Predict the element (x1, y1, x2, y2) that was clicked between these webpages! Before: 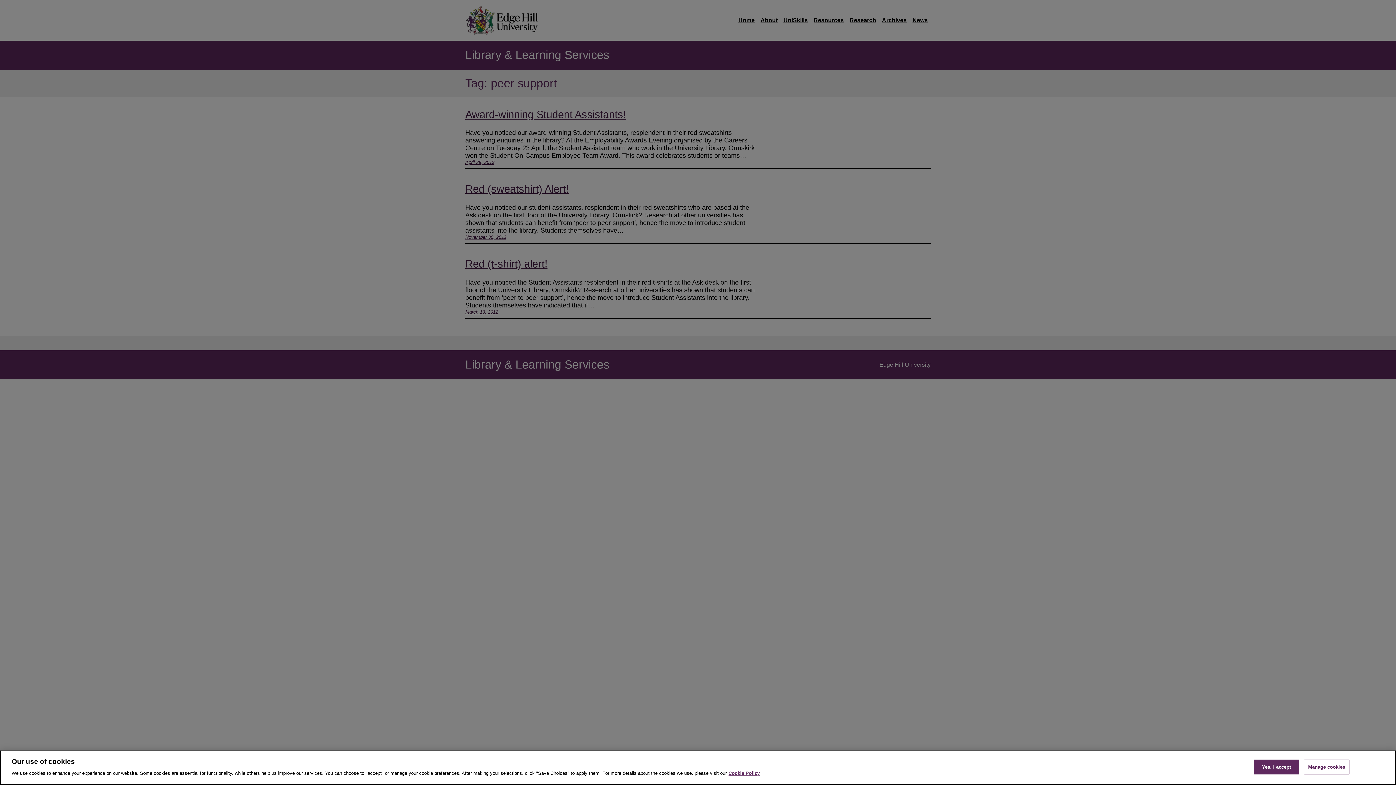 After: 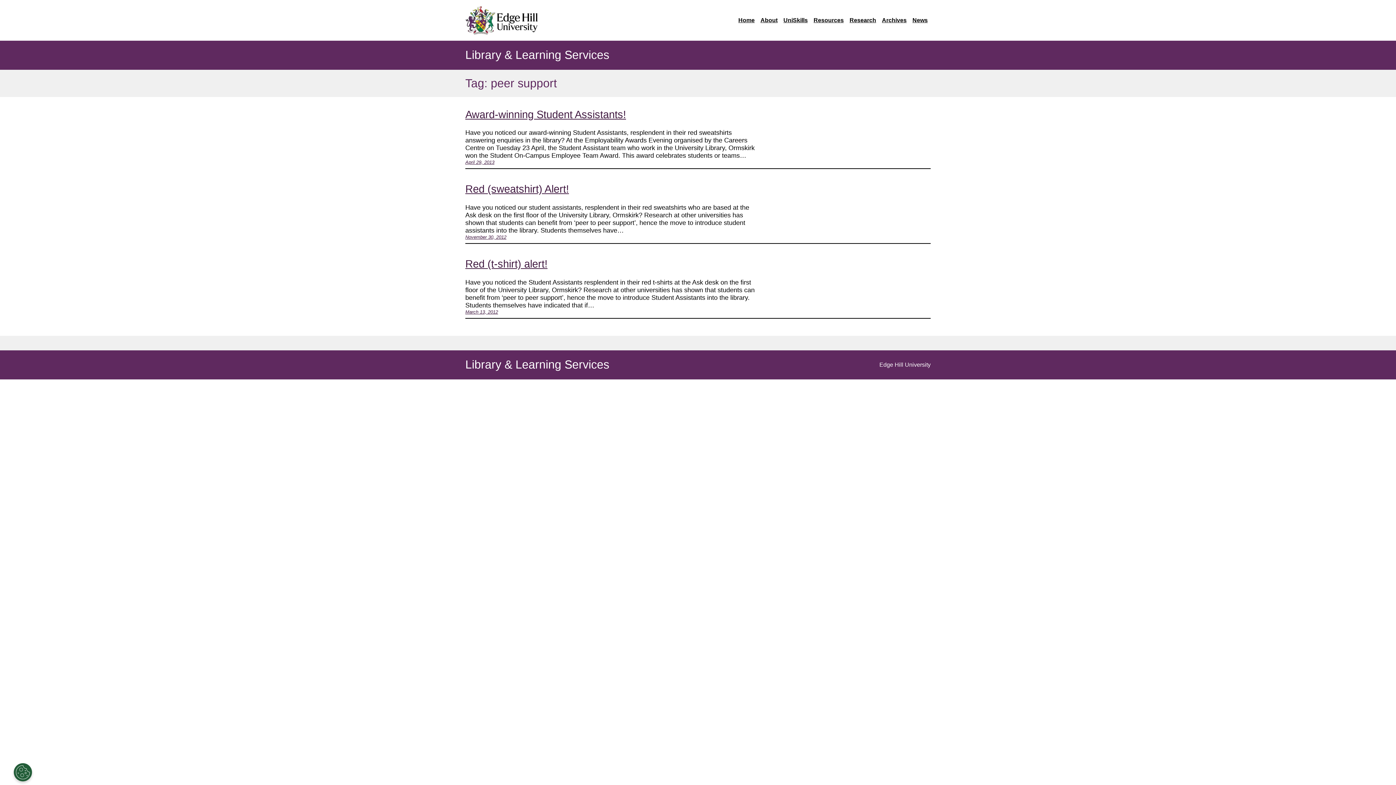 Action: label: Yes, I accept bbox: (1254, 760, 1299, 774)